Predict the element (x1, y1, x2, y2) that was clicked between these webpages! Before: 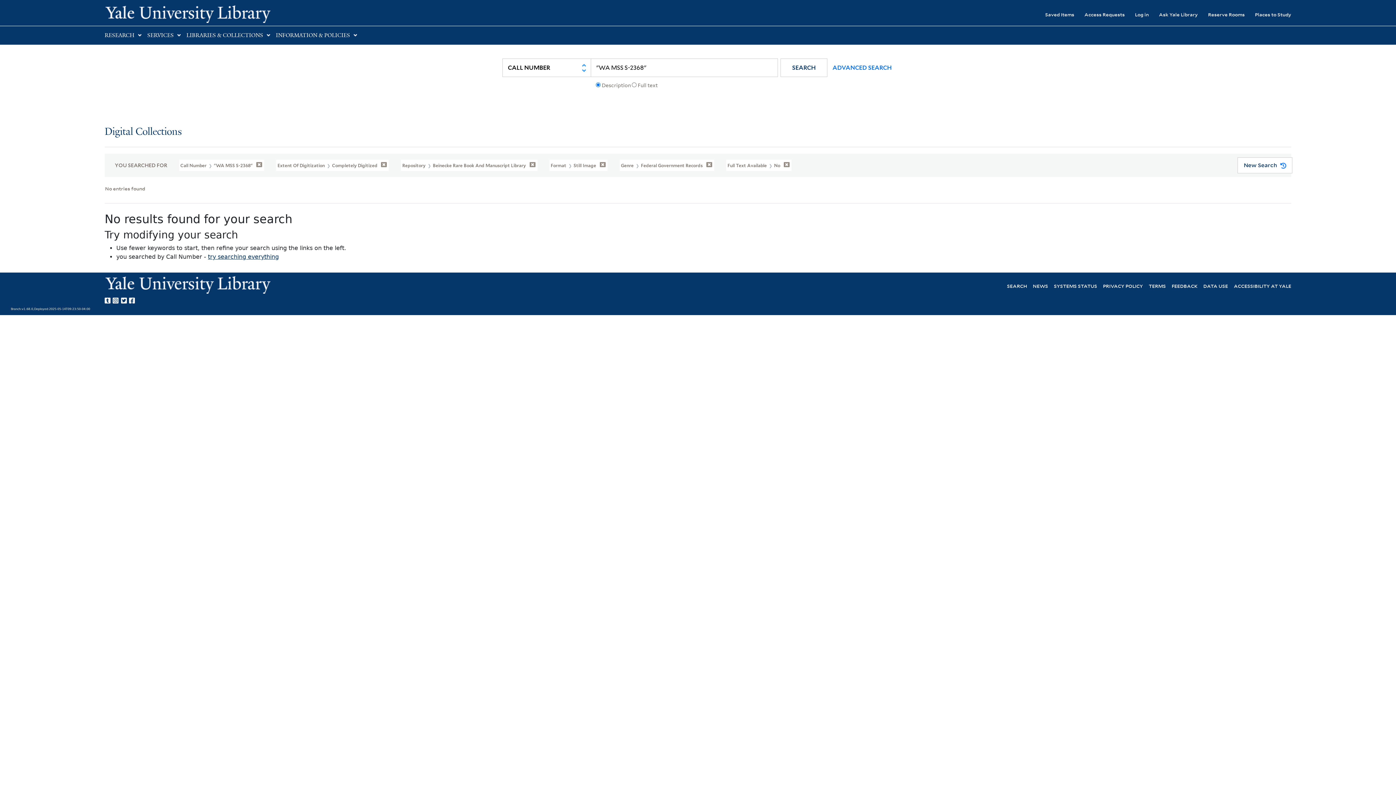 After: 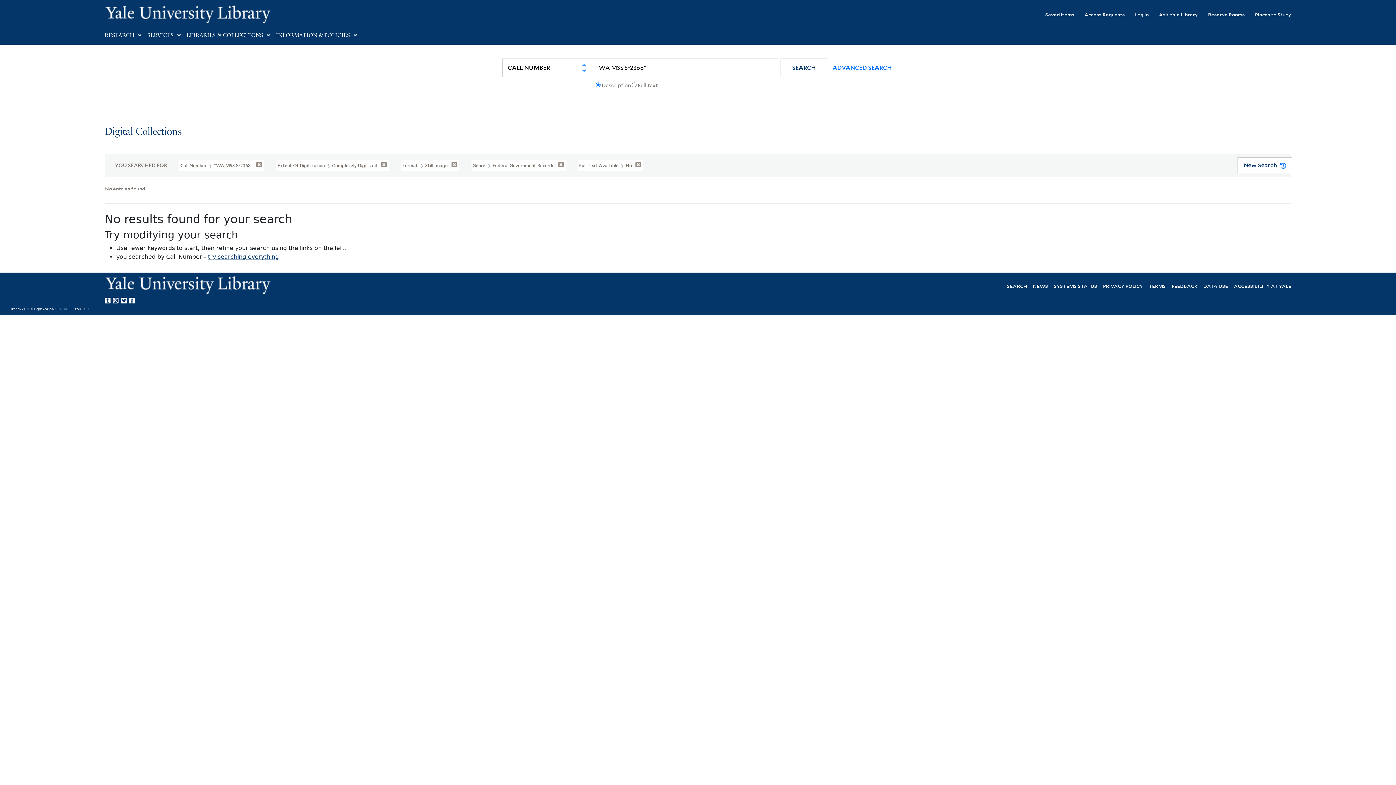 Action: label: Repository  Beinecke Rare Book And Manuscript Library  bbox: (400, 159, 537, 171)